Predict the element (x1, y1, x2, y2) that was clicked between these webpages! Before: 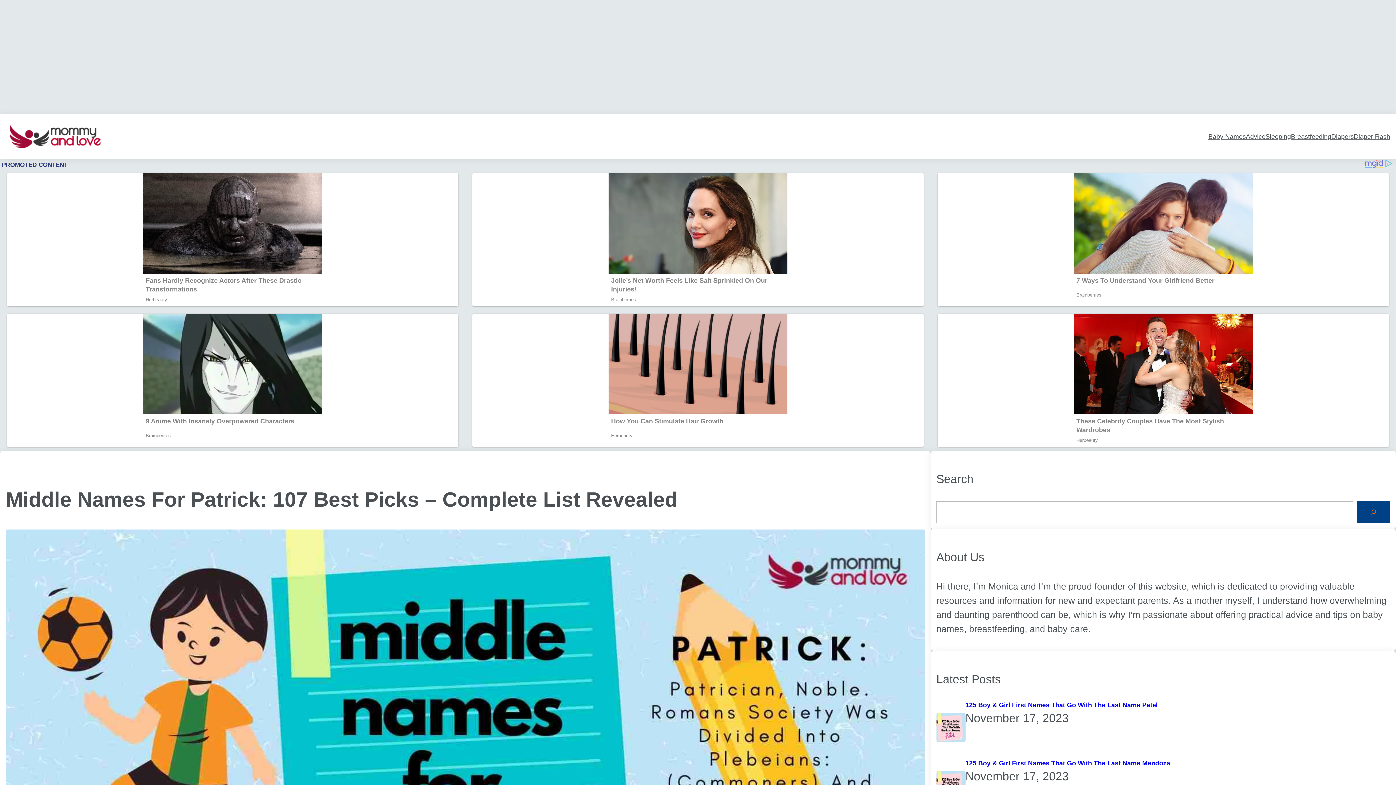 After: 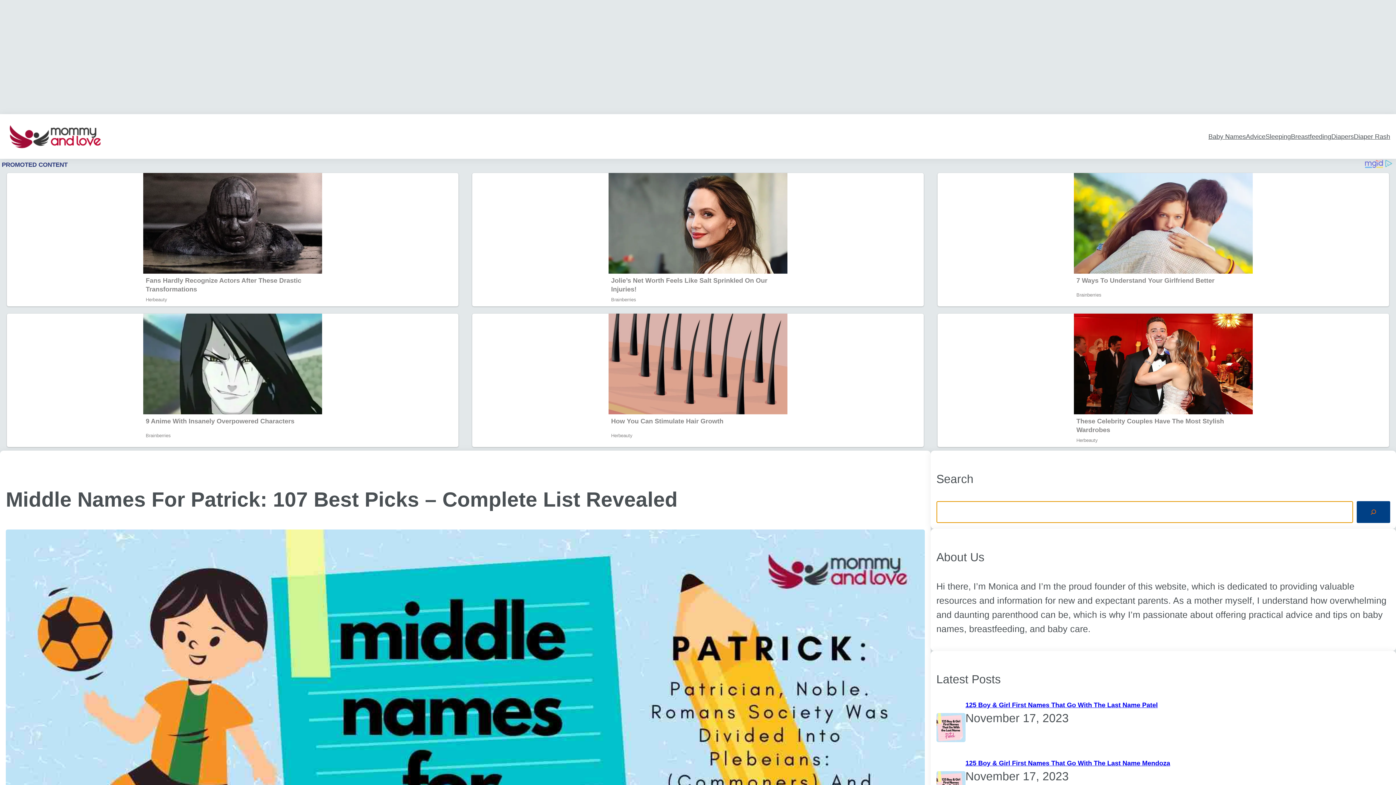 Action: label: Search bbox: (1356, 501, 1390, 523)